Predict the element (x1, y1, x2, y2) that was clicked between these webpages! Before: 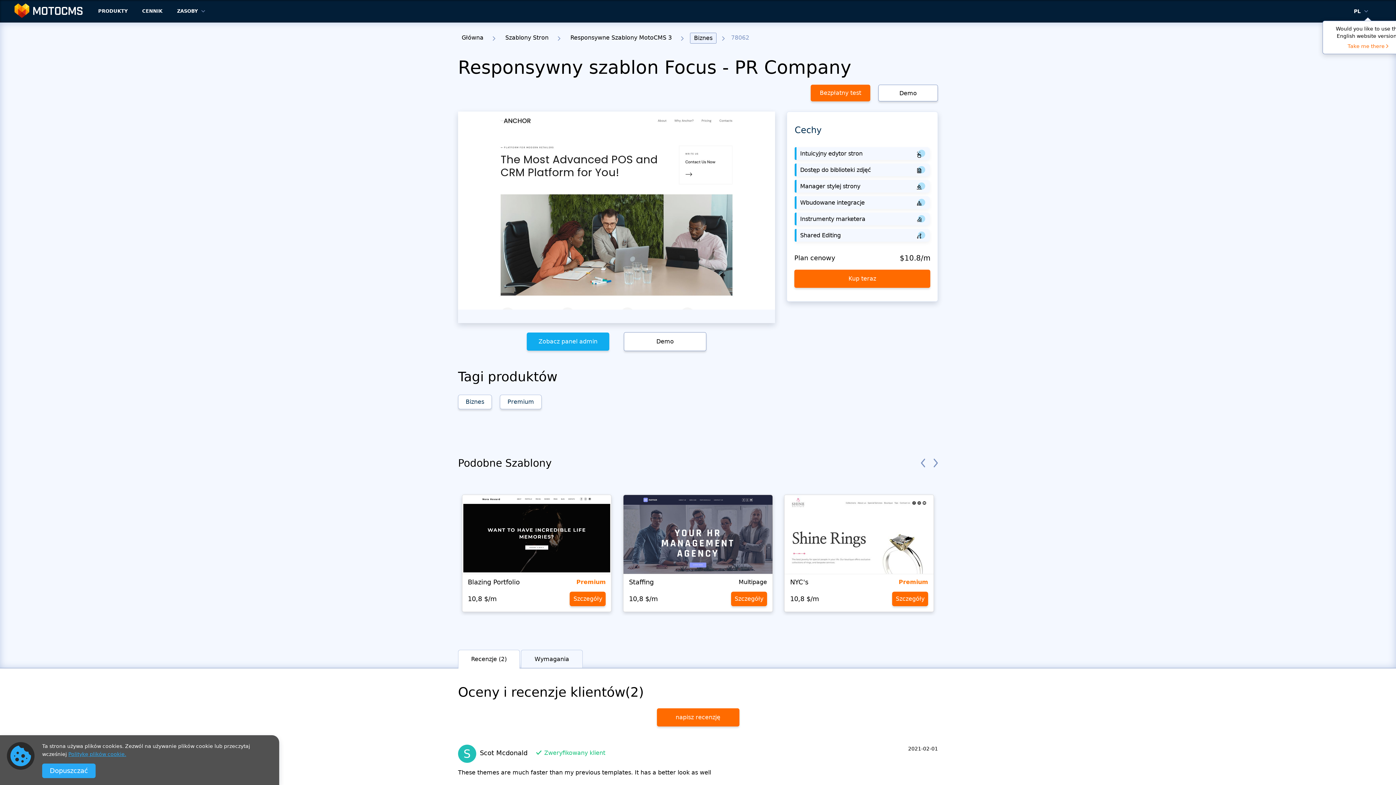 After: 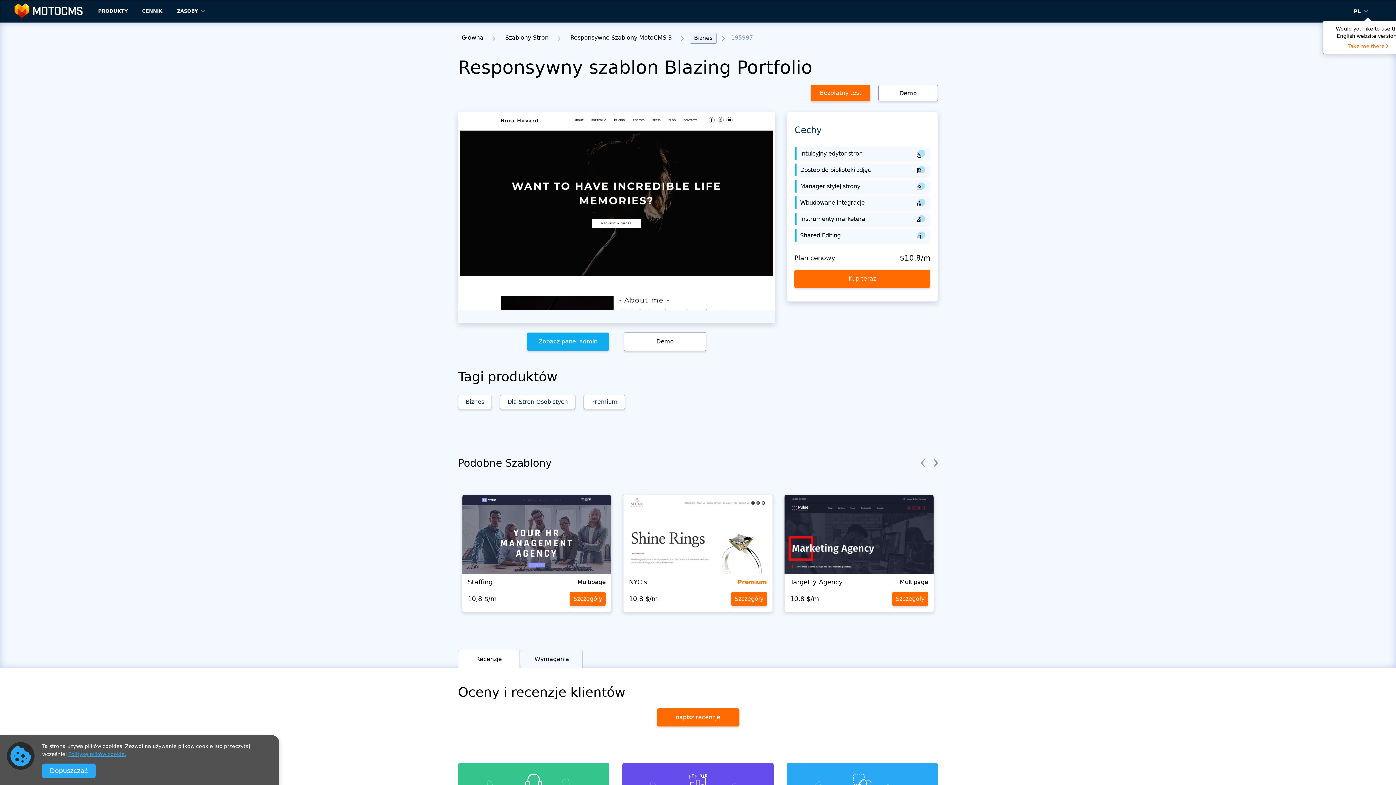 Action: label: Szczegóły bbox: (569, 592, 605, 606)